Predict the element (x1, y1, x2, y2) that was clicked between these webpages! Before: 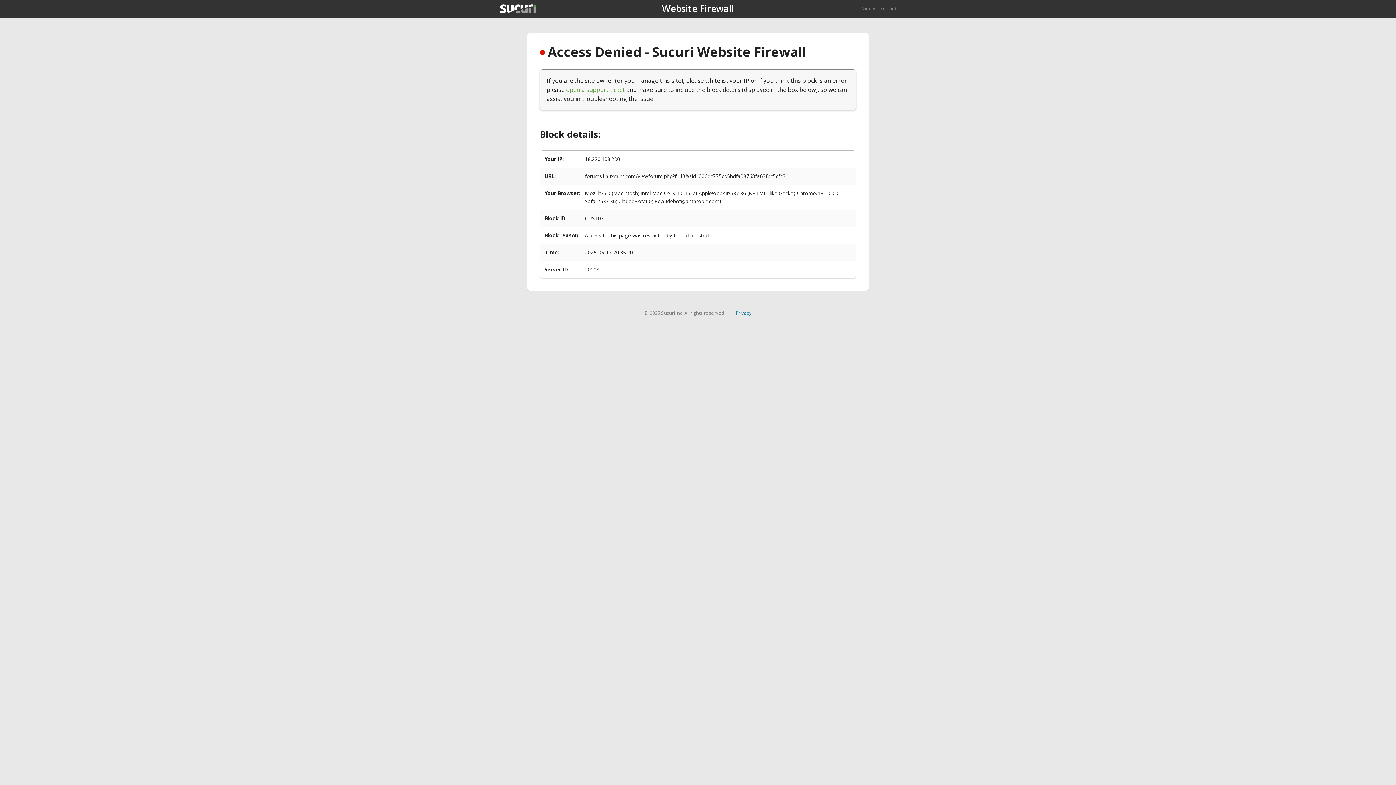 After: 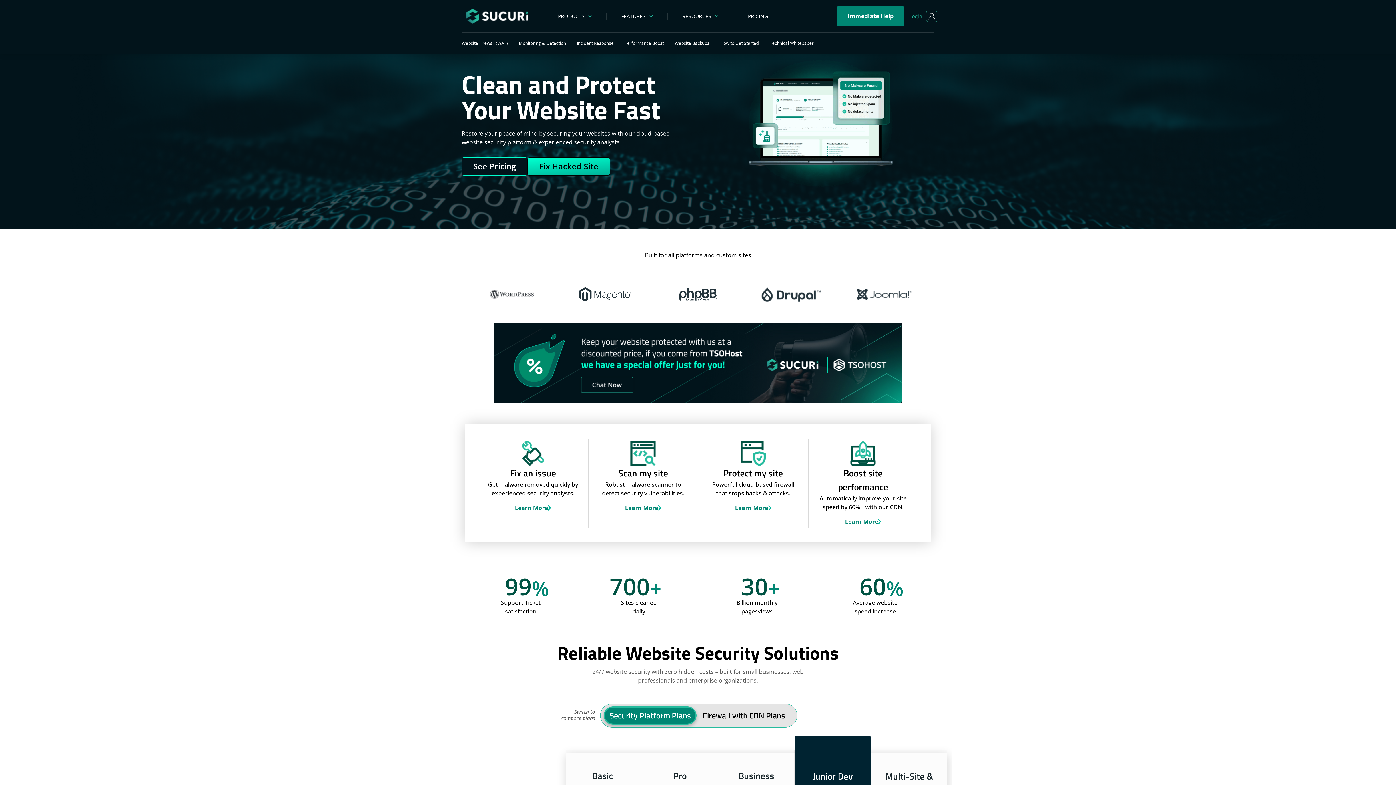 Action: label: Back to sucuri.net bbox: (861, 5, 896, 11)